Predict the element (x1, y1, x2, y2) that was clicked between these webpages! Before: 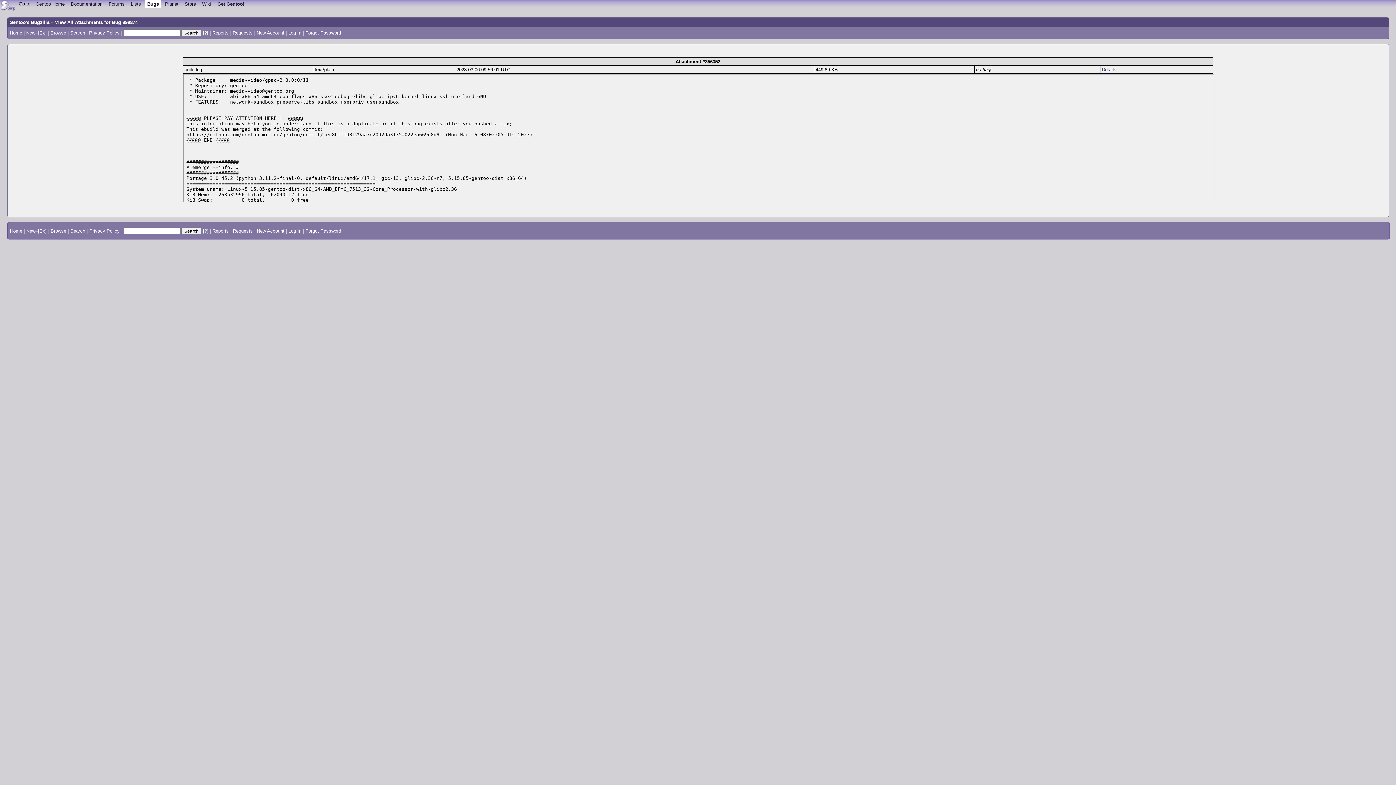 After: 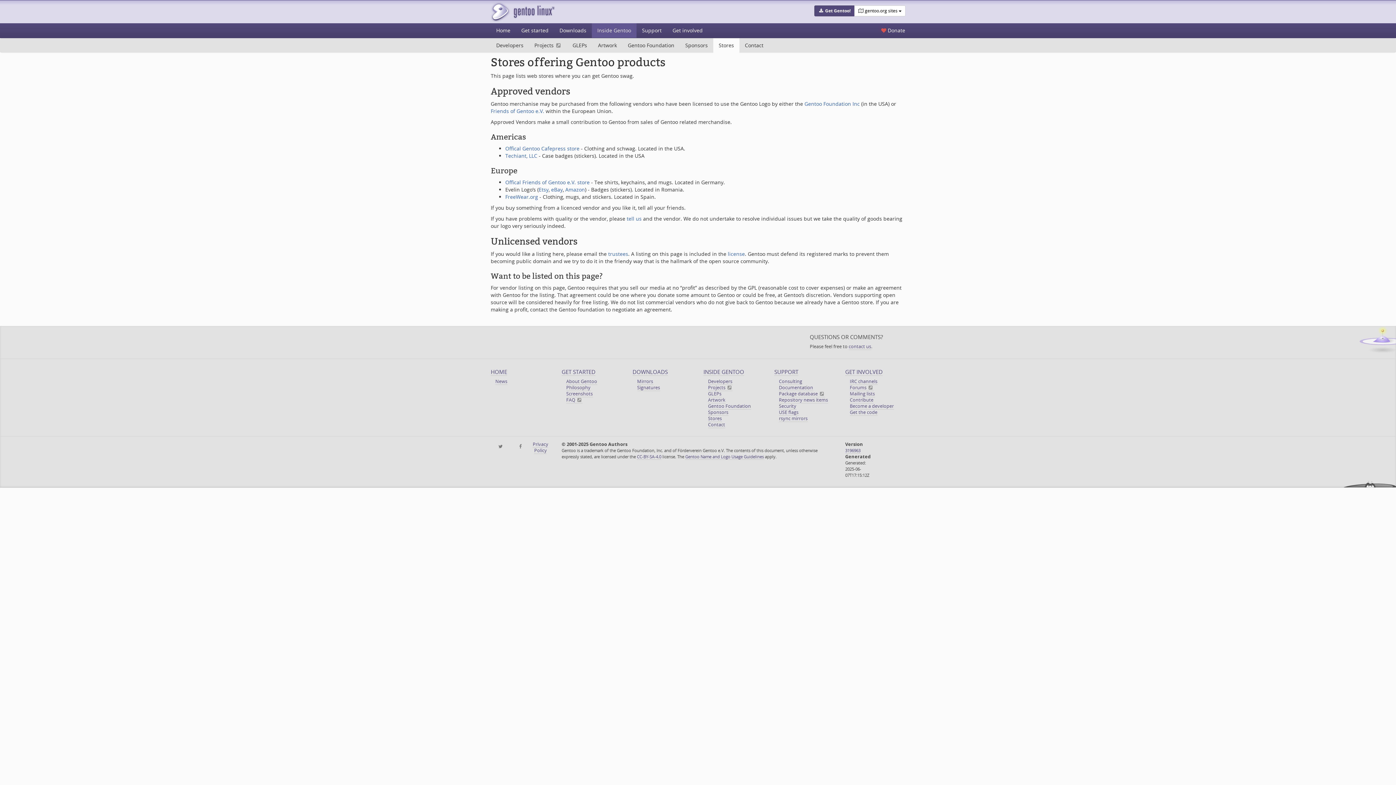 Action: bbox: (182, 0, 198, 7) label: Store